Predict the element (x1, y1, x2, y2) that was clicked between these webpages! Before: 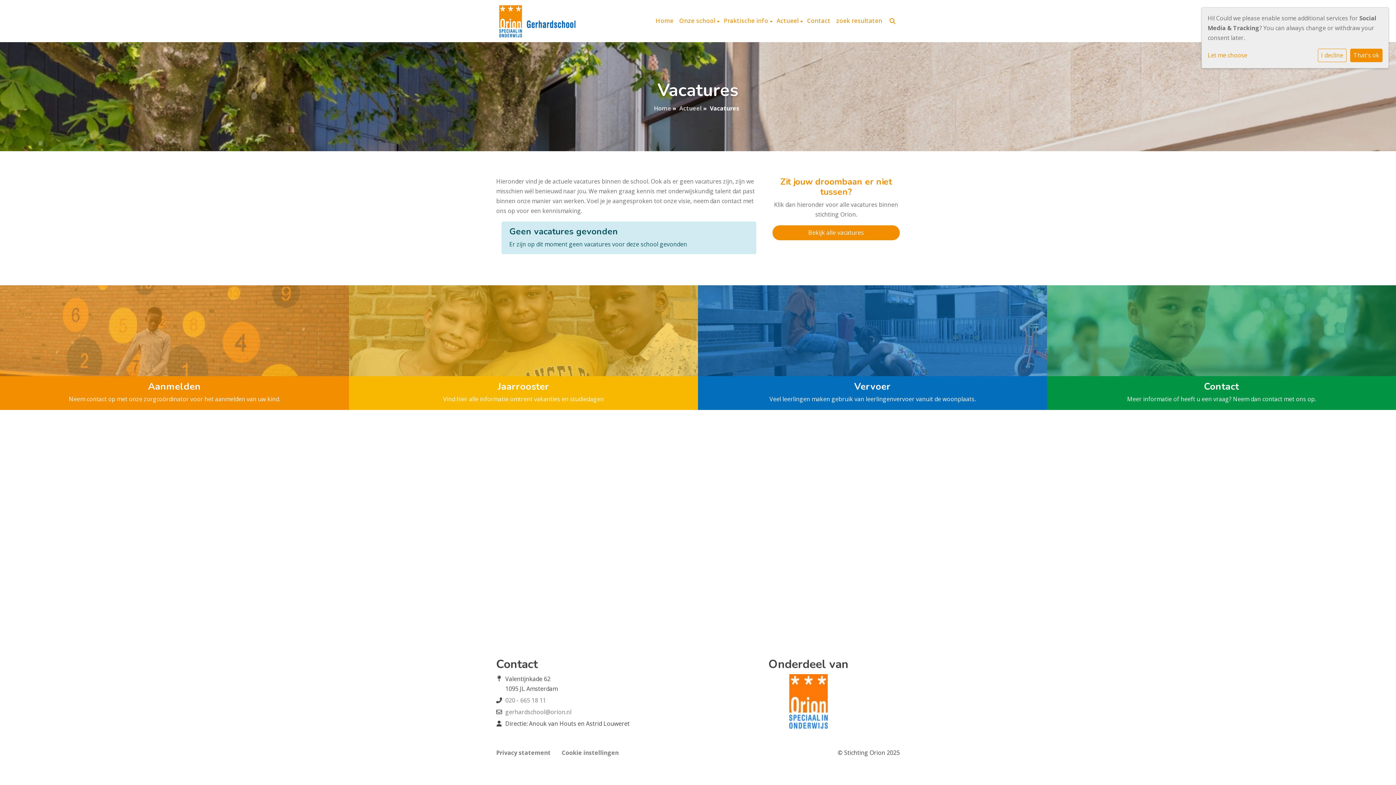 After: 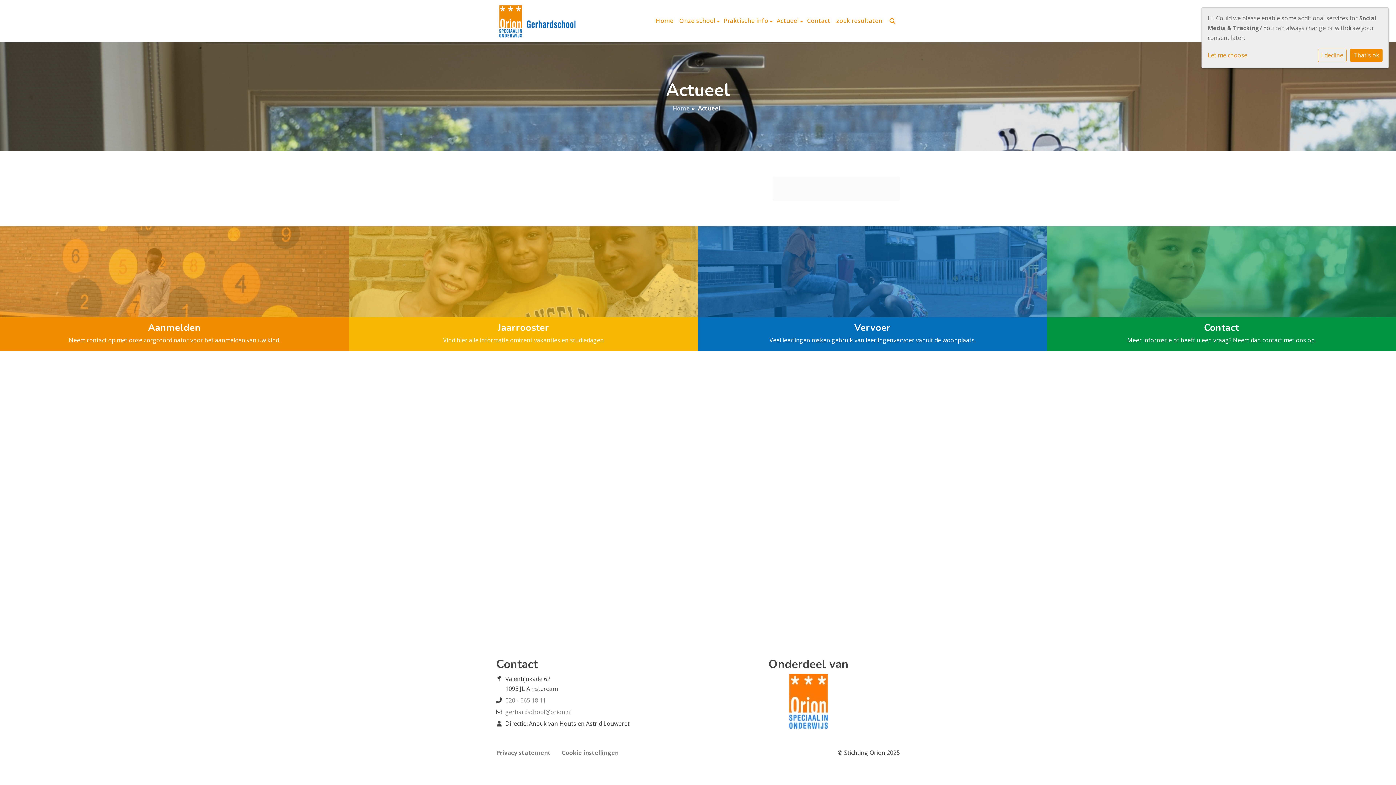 Action: label: Actueel bbox: (679, 104, 702, 112)